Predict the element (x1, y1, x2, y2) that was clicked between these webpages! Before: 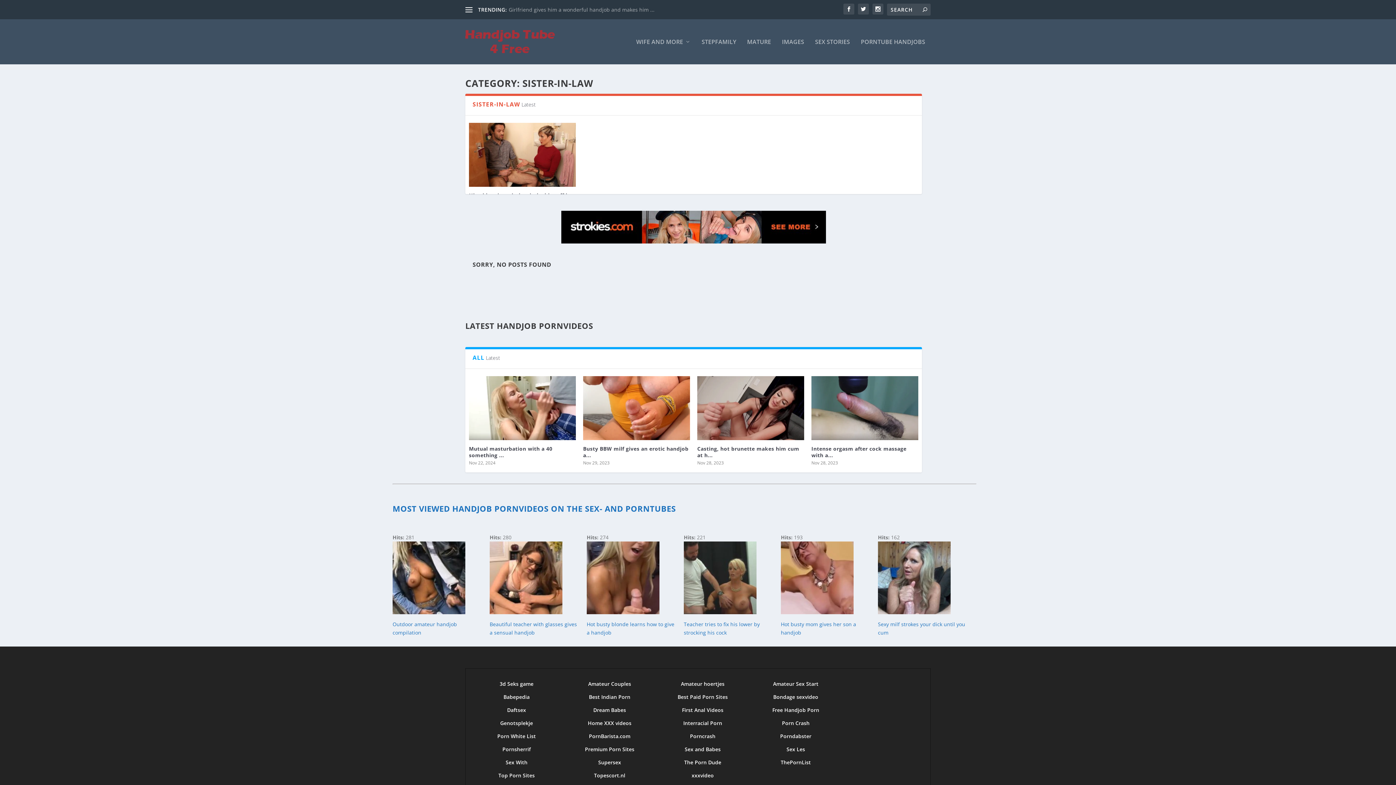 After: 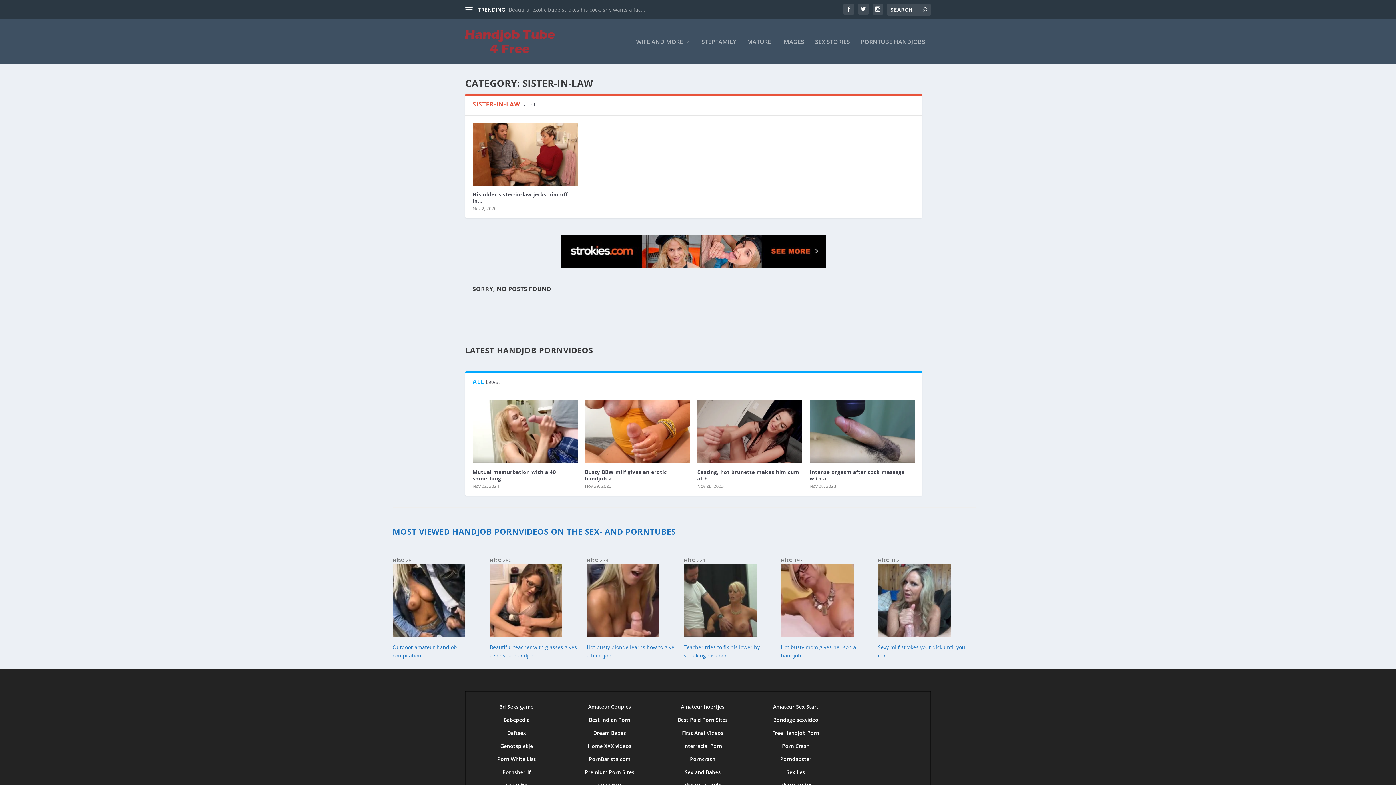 Action: label: xxxvideo bbox: (691, 772, 714, 779)